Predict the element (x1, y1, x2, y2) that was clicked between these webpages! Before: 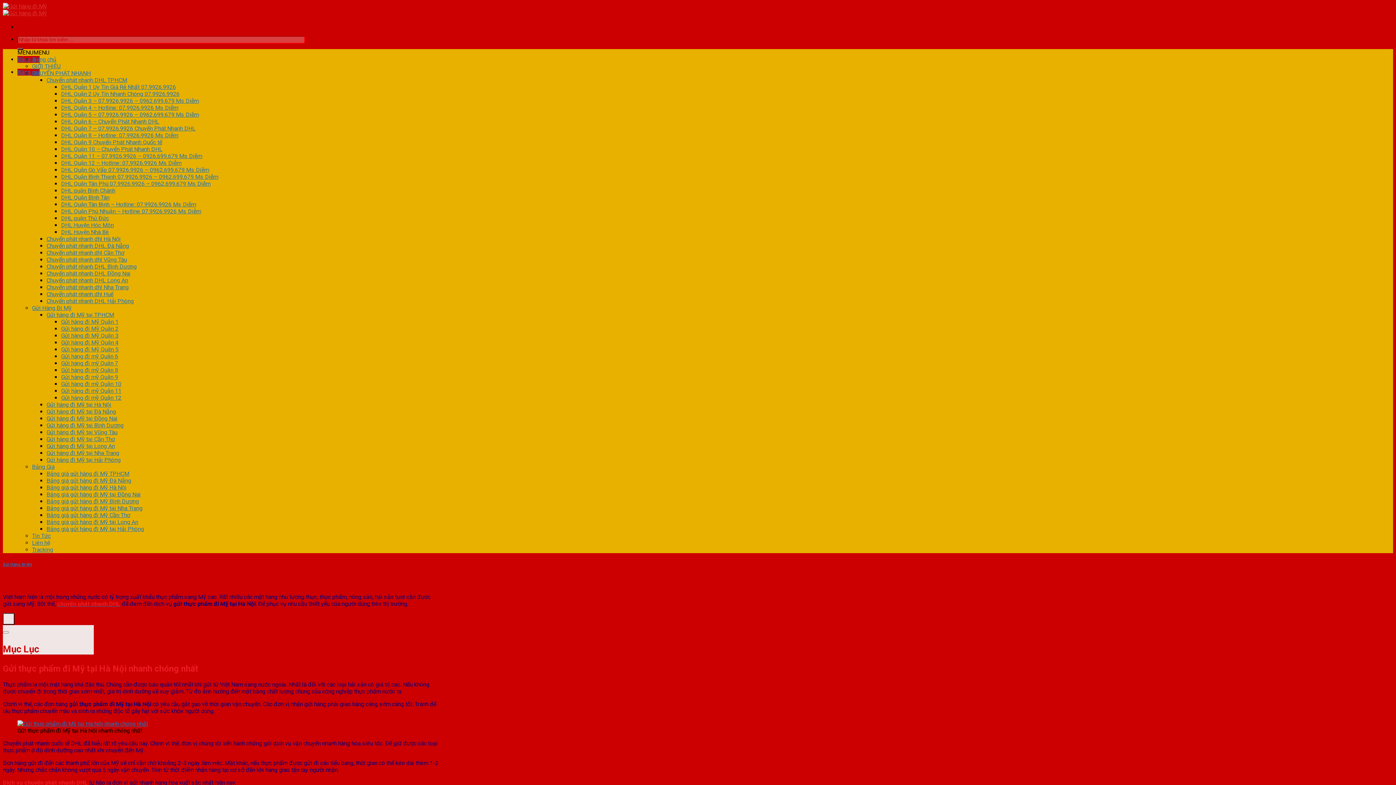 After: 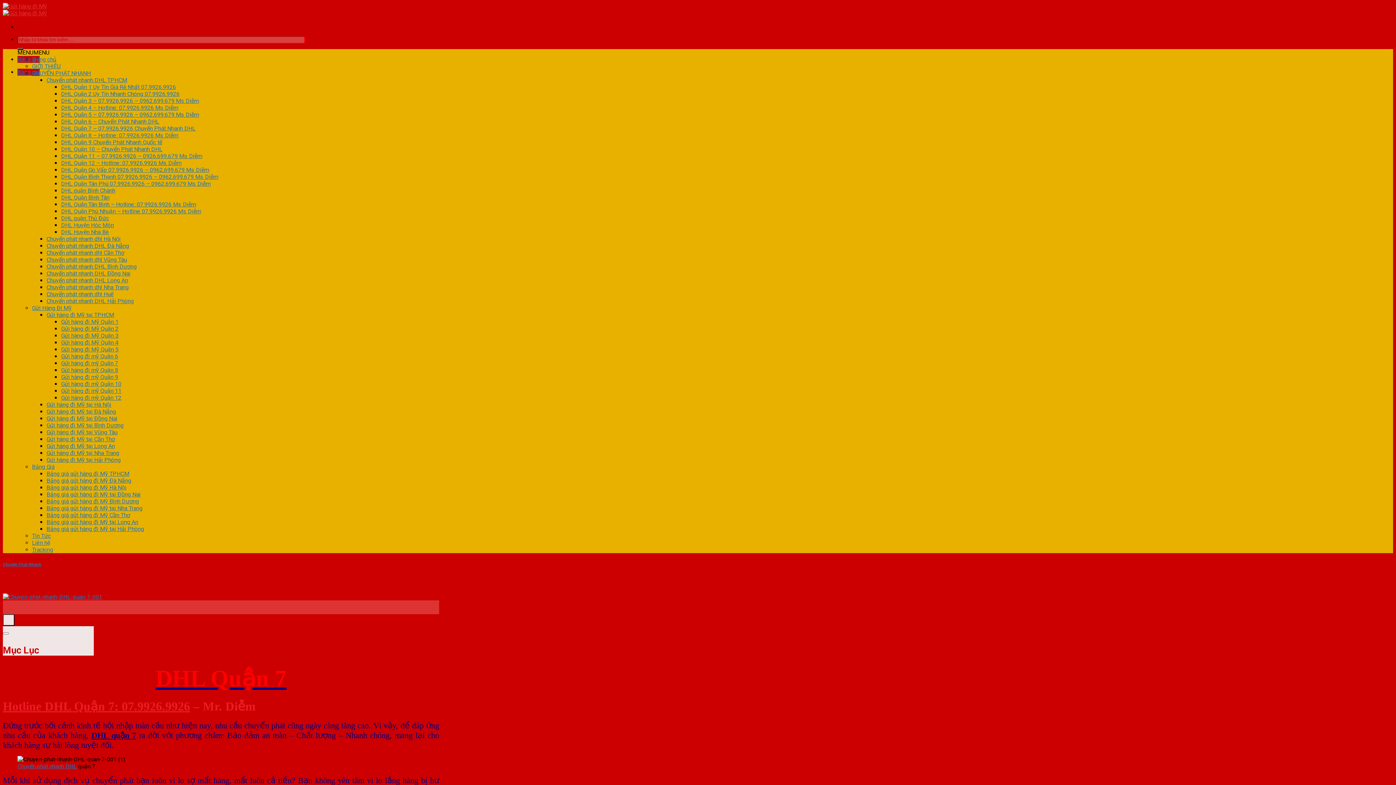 Action: bbox: (61, 125, 195, 132) label: DHL Quận 7 – 07.9926.9926 Chuyển Phát Nhanh DHL